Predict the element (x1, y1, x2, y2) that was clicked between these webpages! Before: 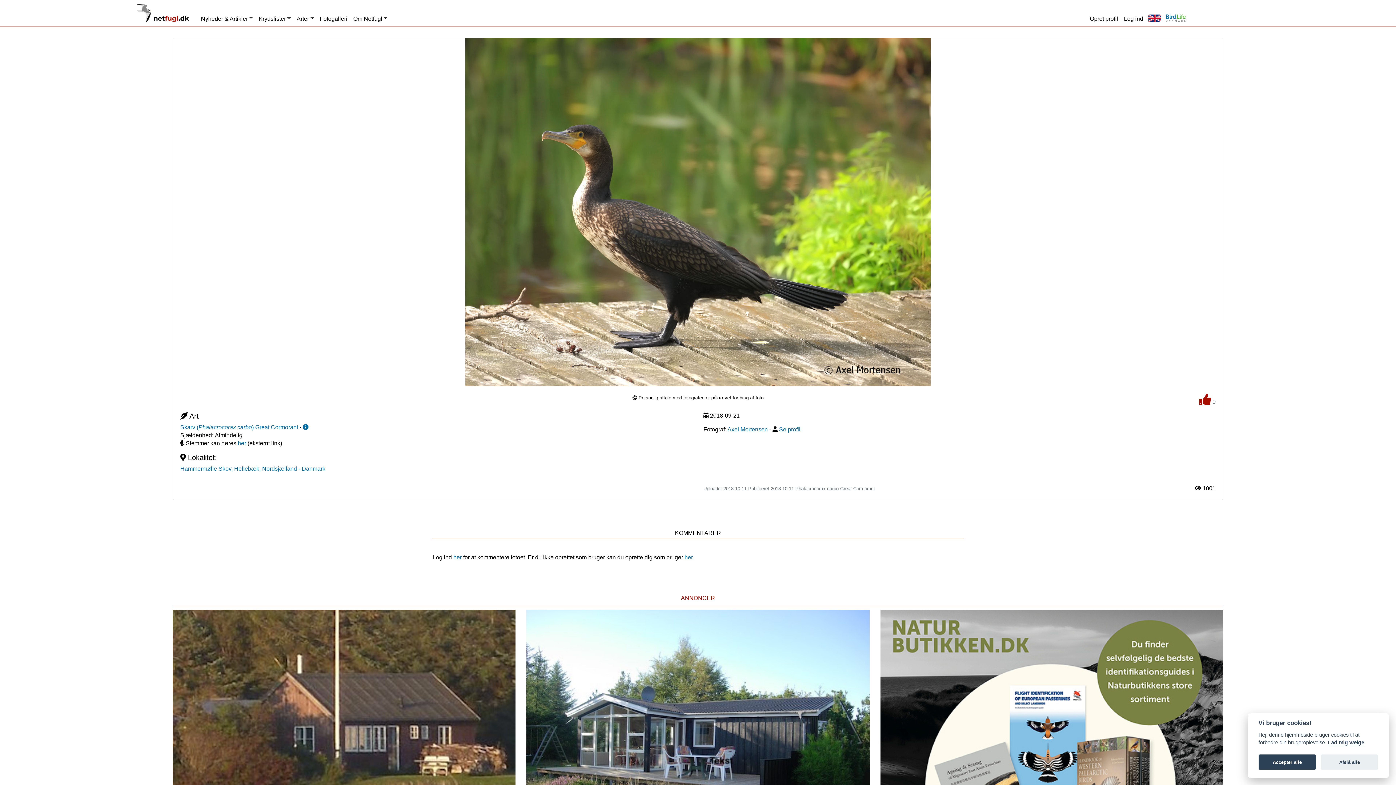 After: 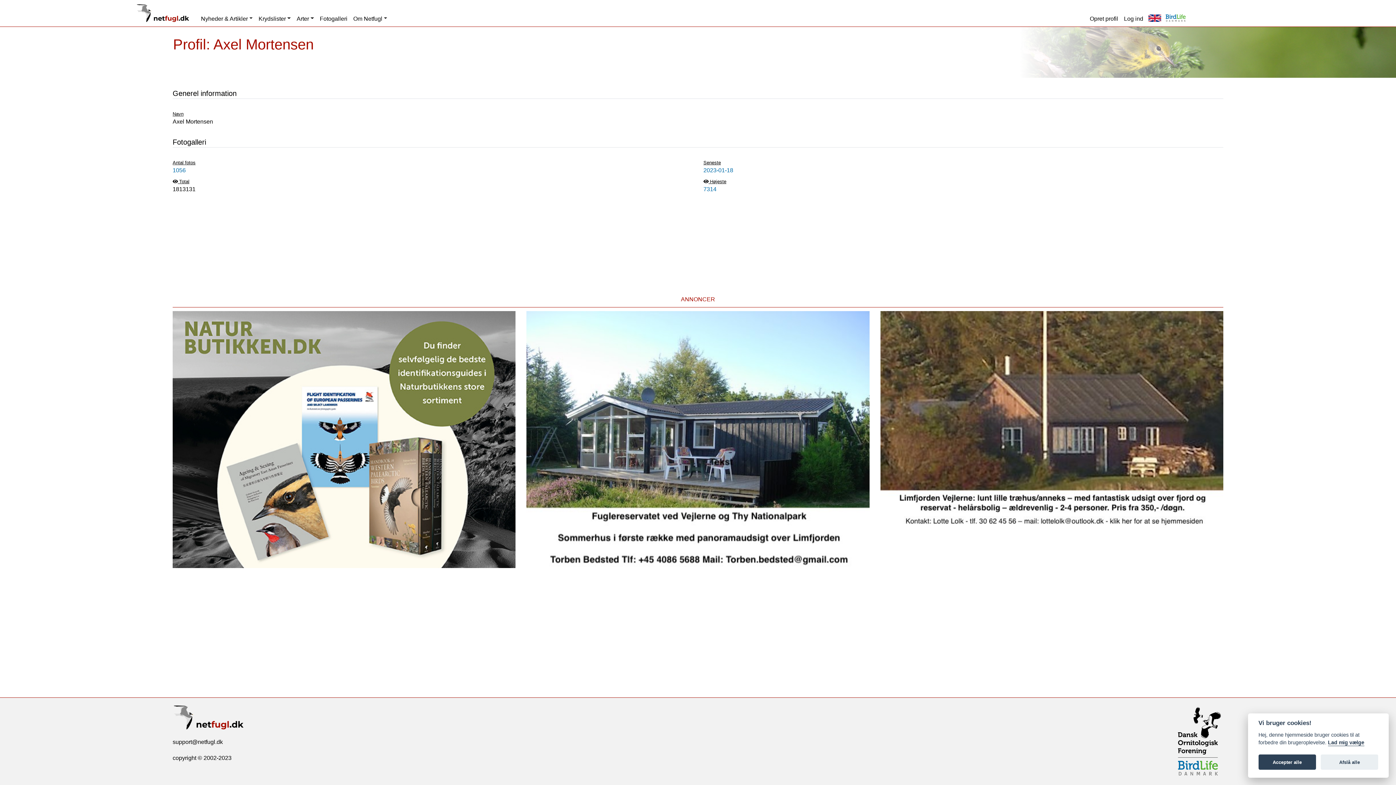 Action: bbox: (779, 426, 800, 432) label: Se profil